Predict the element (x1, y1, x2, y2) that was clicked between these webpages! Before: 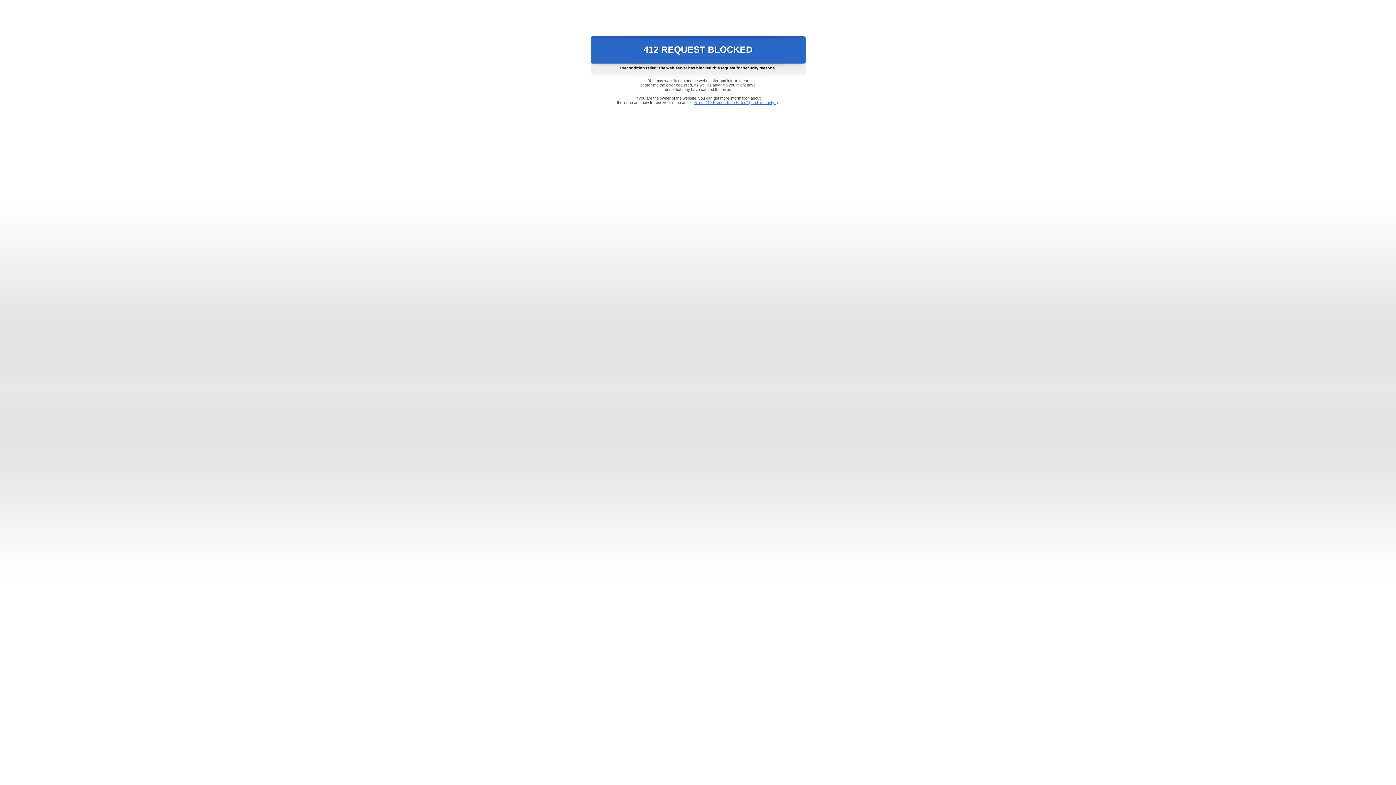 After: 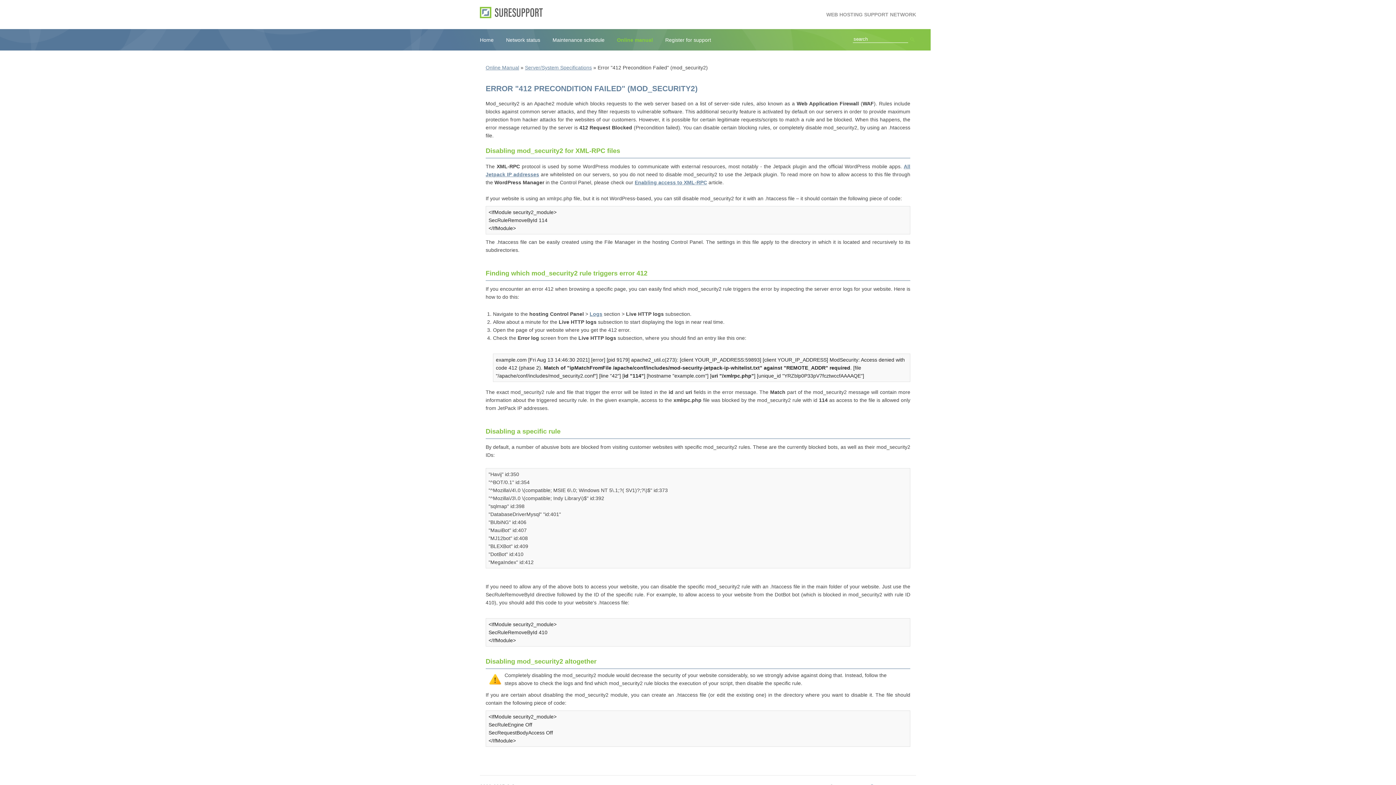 Action: label: Error "412 Precondition Failed" (mod_security2) bbox: (693, 100, 778, 104)